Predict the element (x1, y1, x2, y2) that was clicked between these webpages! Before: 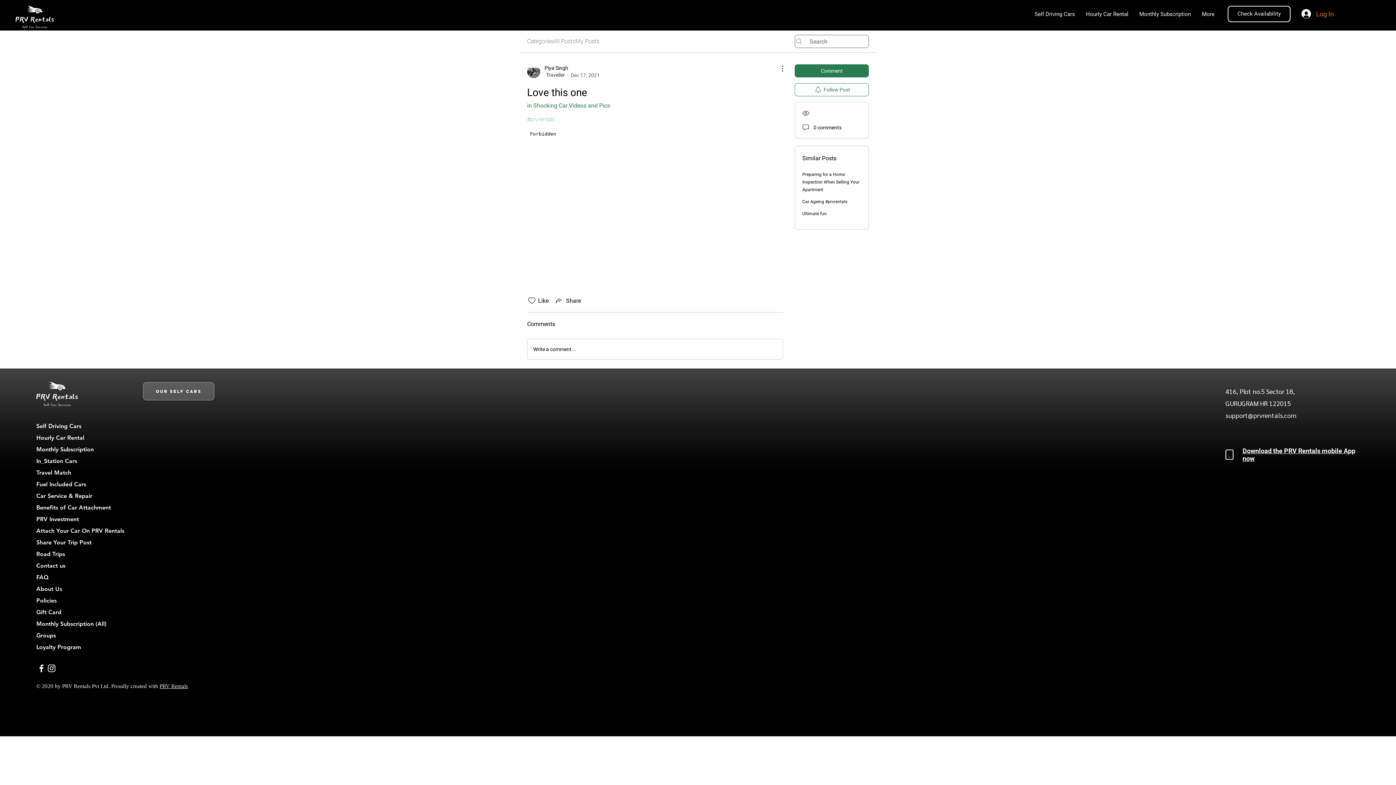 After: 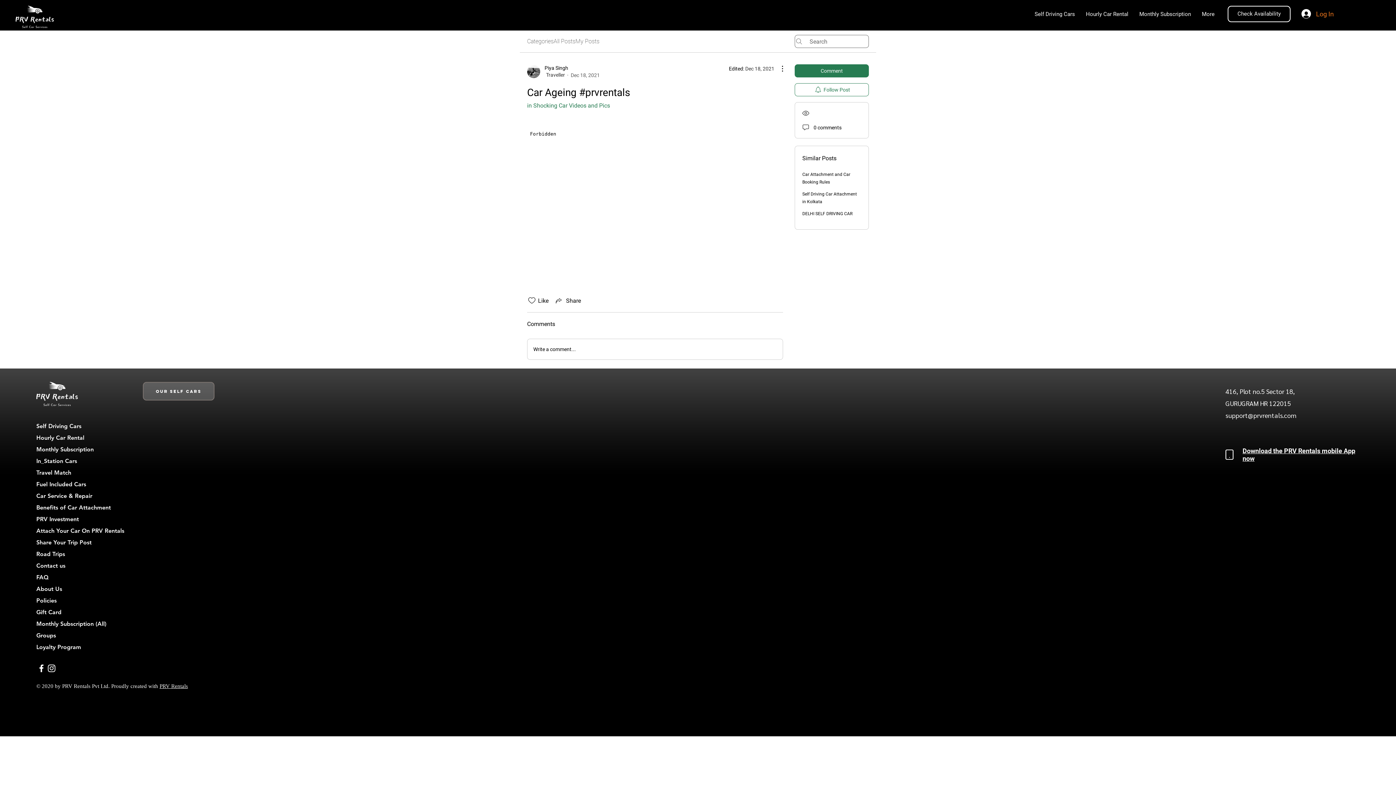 Action: label: Car Ageing #prvrentals bbox: (802, 199, 847, 204)